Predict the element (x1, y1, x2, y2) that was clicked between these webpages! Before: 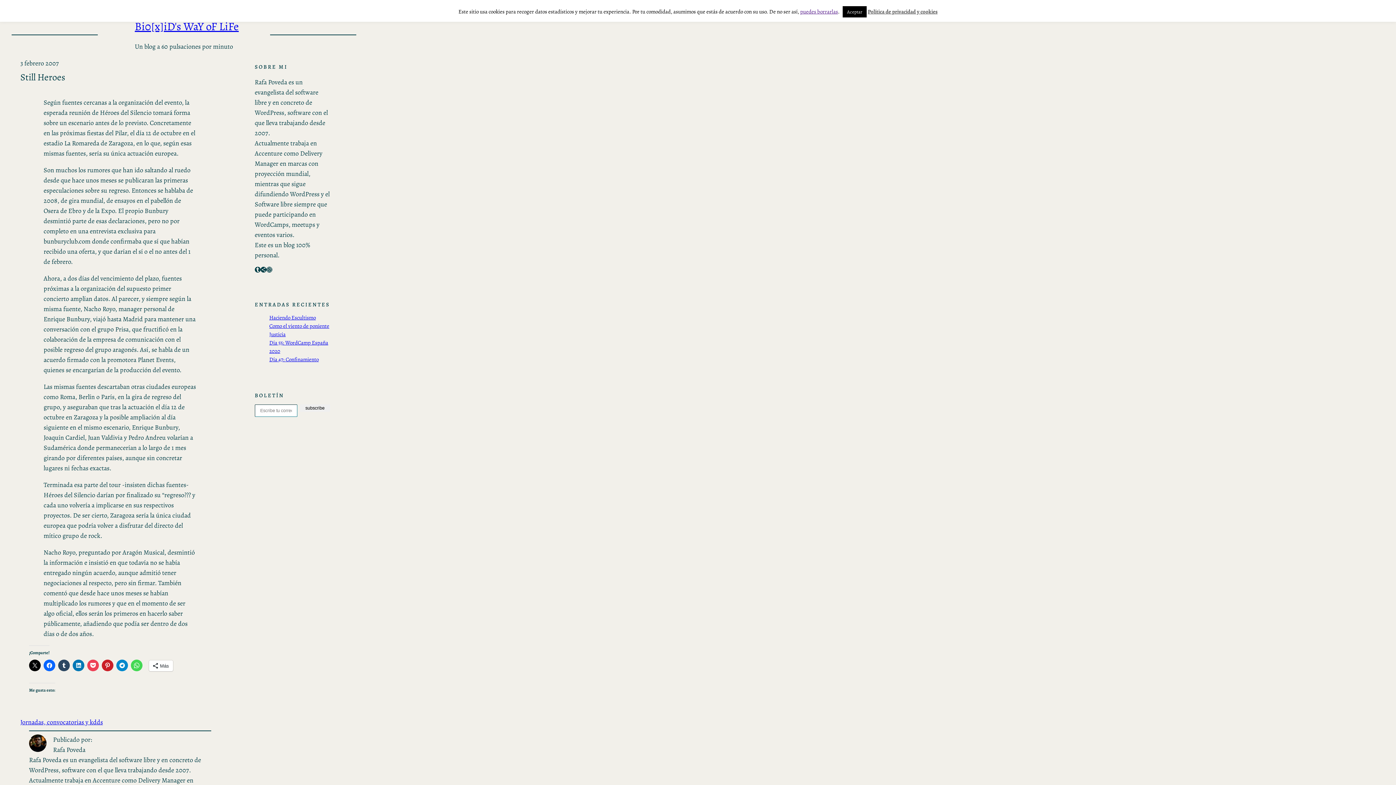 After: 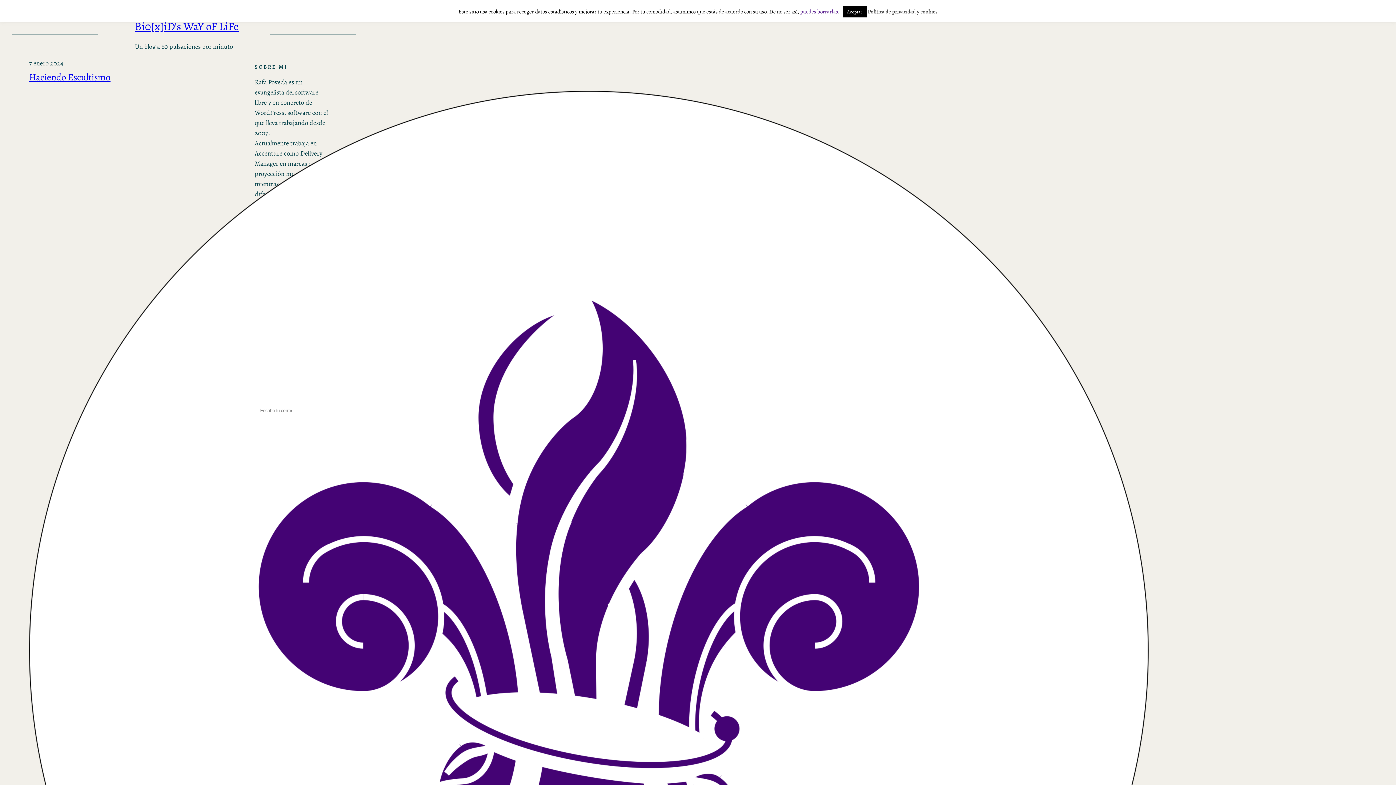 Action: bbox: (134, 18, 238, 34) label: Bi0[x]iD's WaY oF LiFe